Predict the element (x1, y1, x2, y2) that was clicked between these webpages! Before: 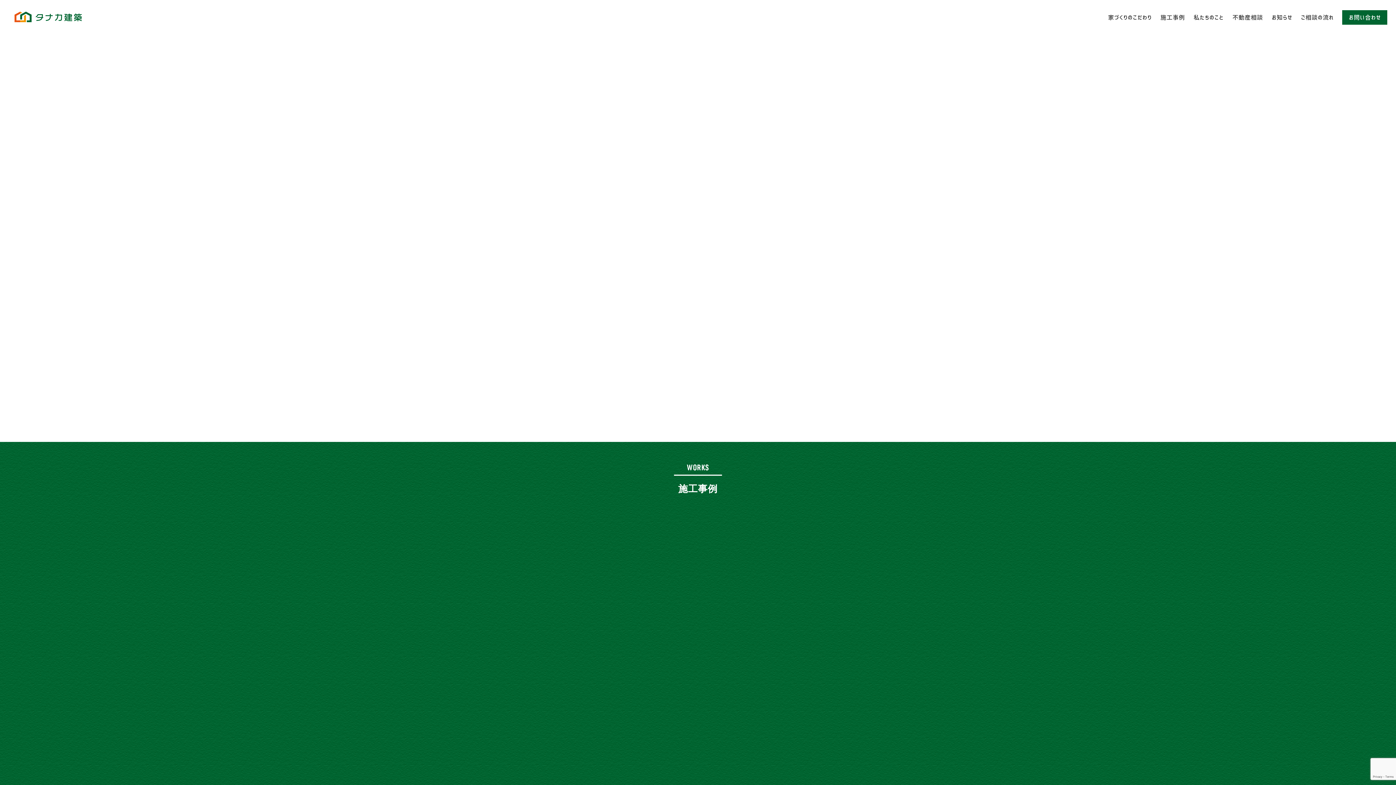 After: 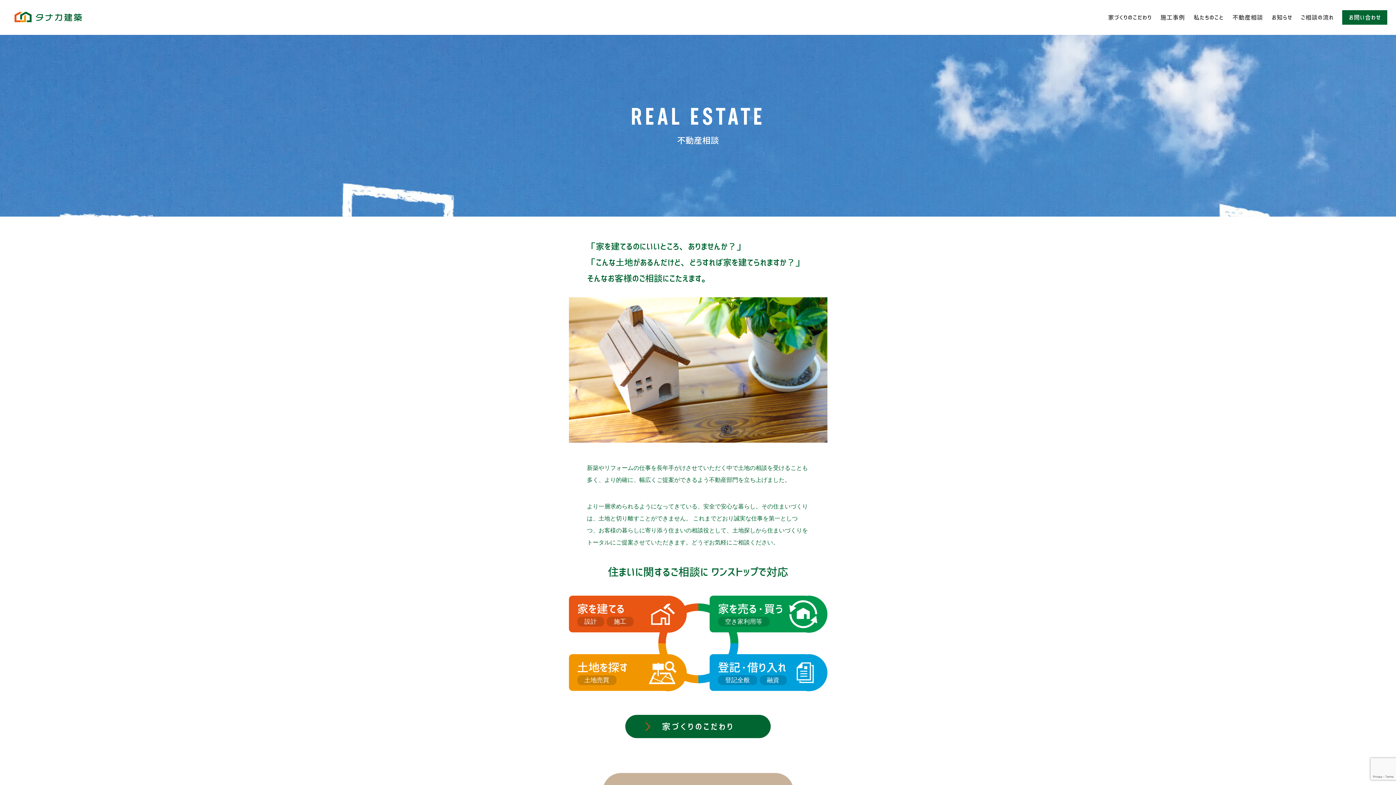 Action: label: 不動産相談 bbox: (1232, 14, 1263, 20)